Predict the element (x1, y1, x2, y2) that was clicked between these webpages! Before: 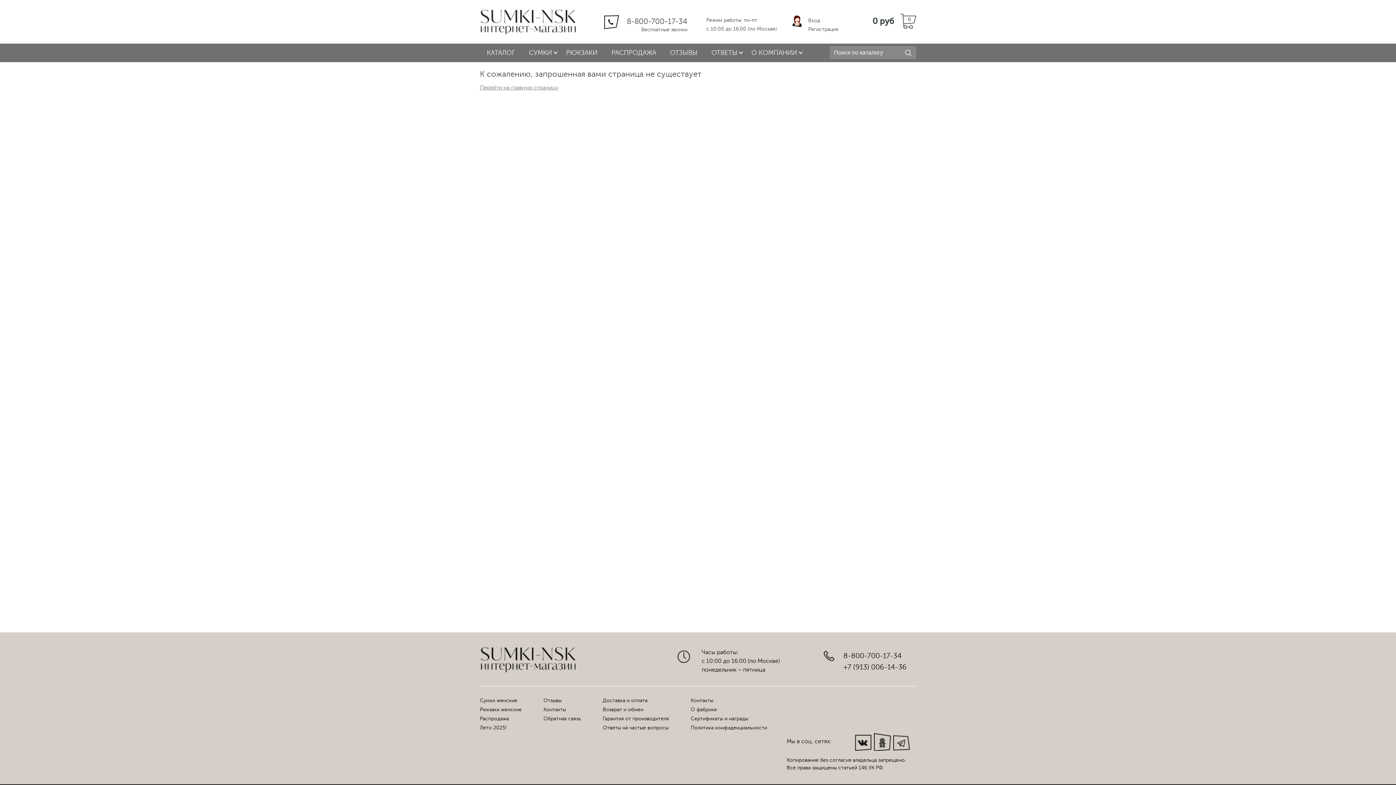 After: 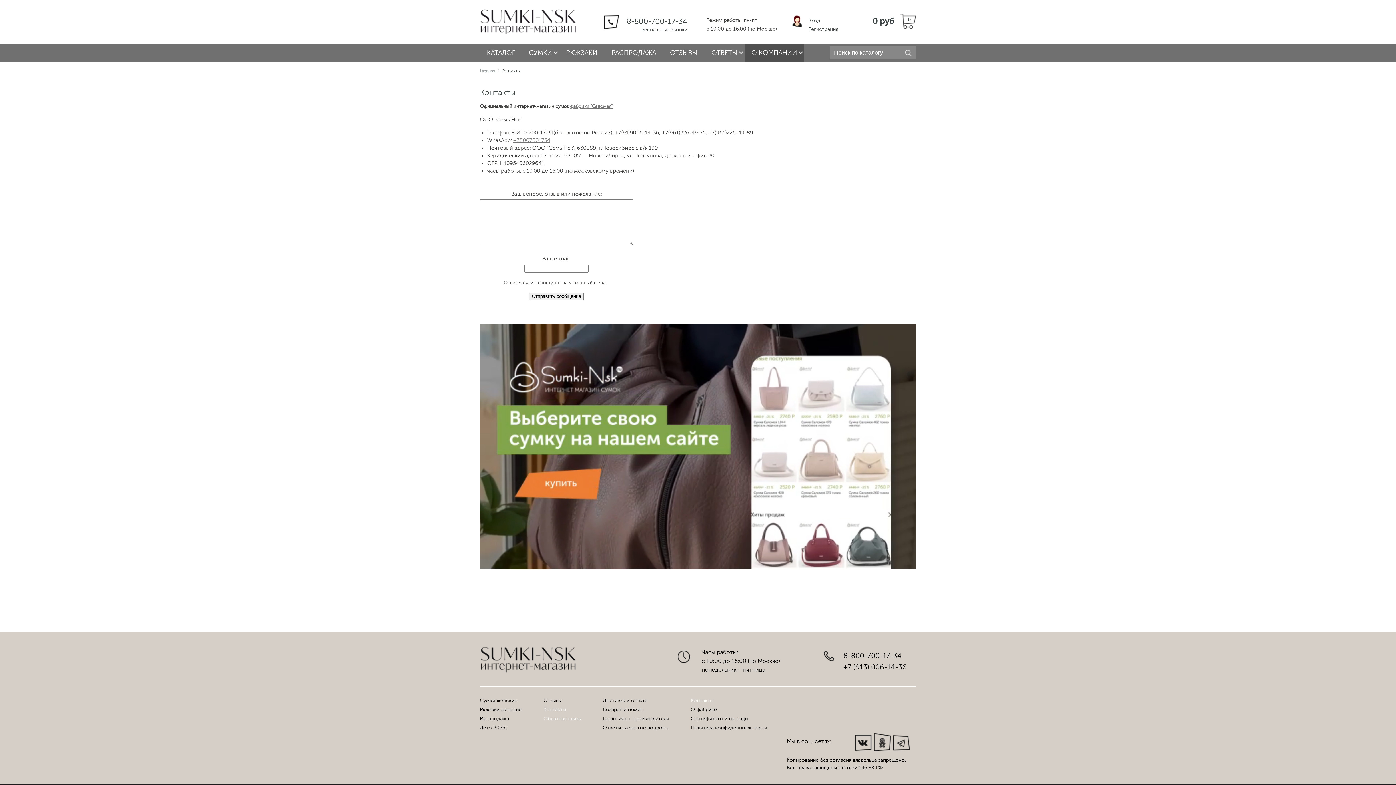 Action: label: Контакты bbox: (690, 698, 713, 703)